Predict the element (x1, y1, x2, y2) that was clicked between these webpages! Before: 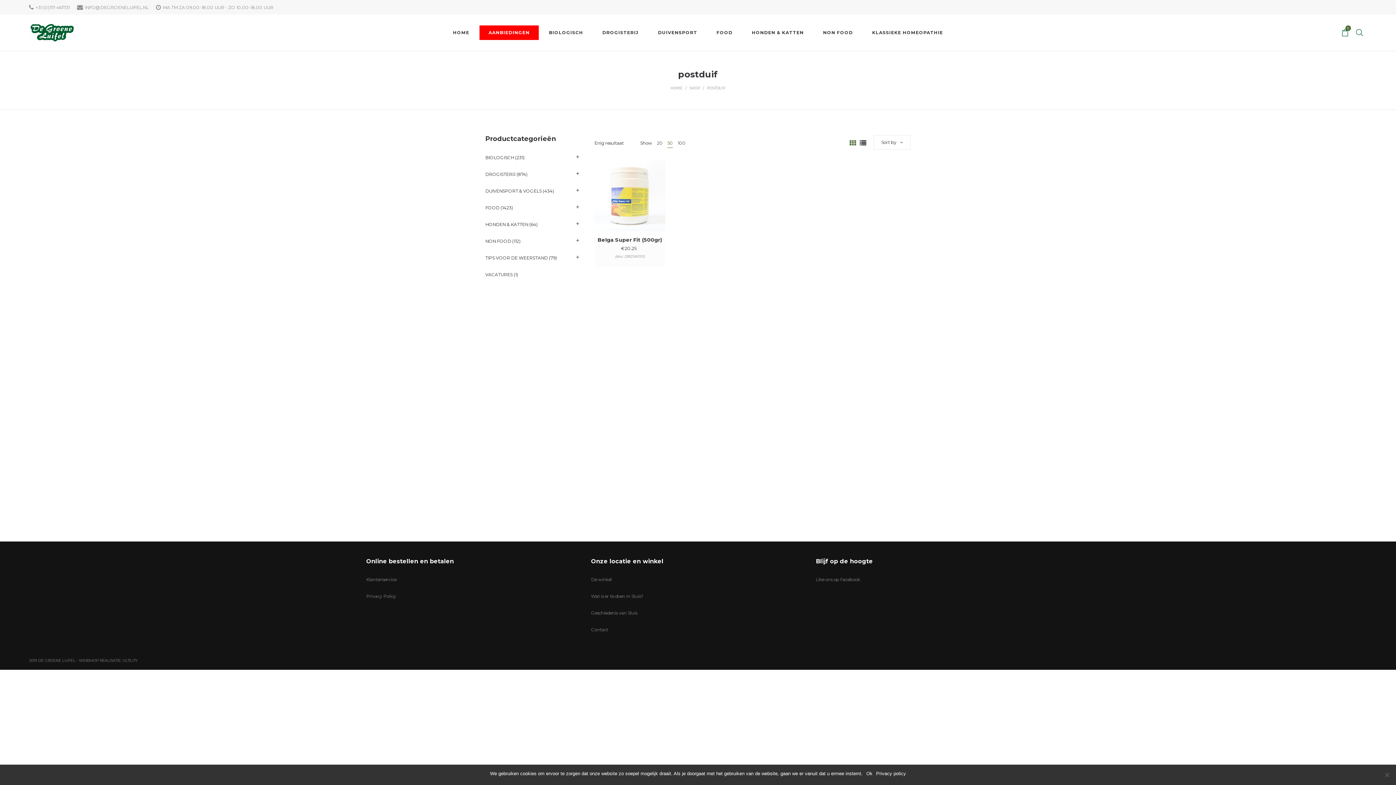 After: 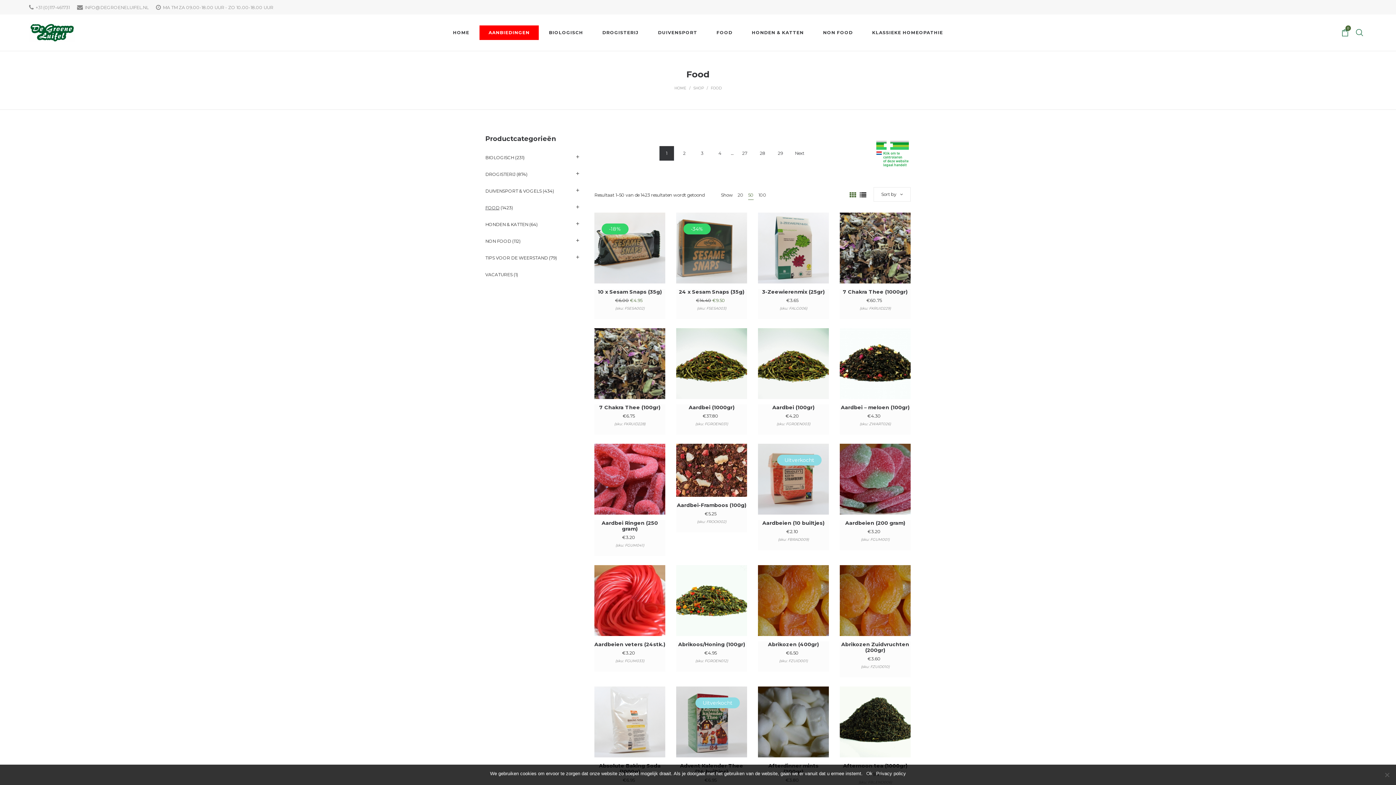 Action: label: FOOD bbox: (711, 25, 738, 40)